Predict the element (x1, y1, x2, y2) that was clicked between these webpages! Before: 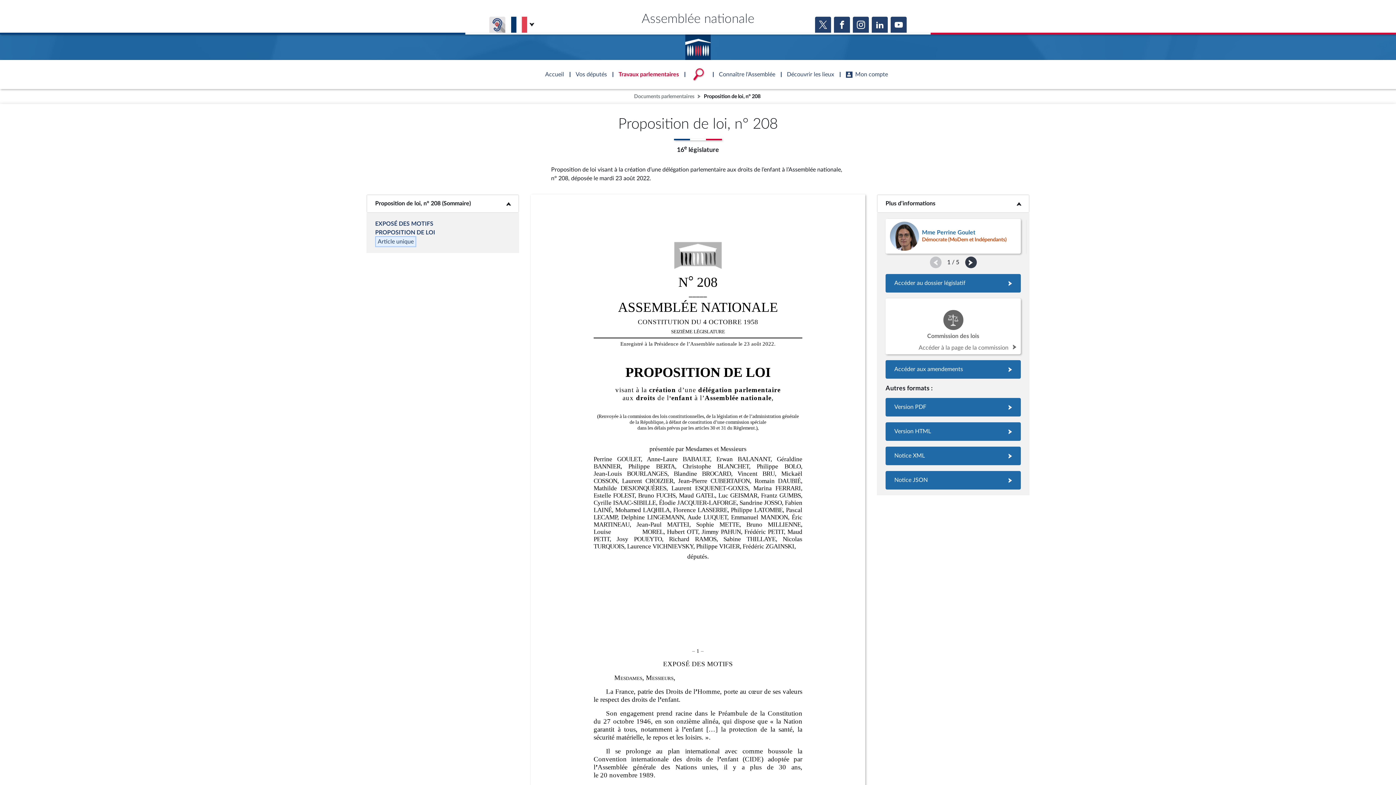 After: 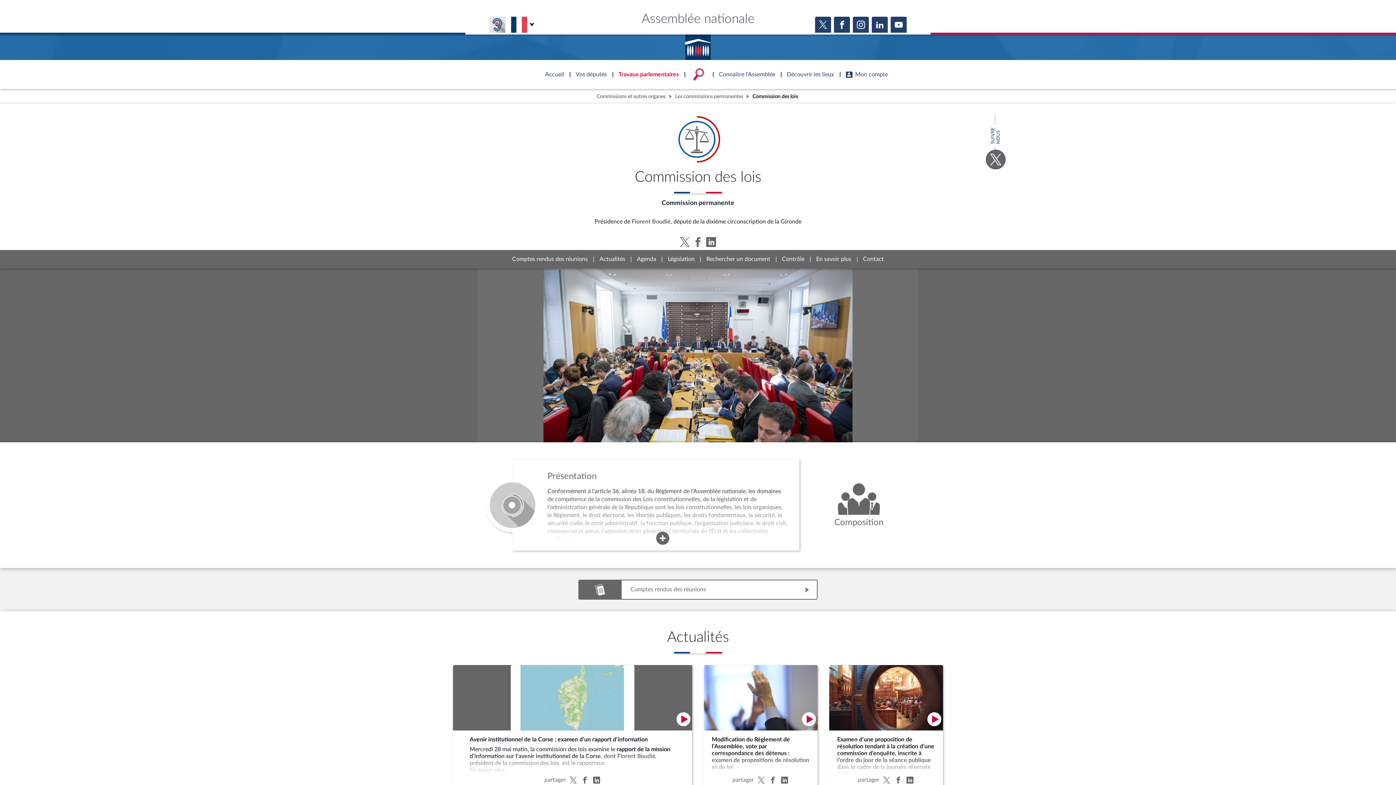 Action: bbox: (885, 298, 1021, 354)